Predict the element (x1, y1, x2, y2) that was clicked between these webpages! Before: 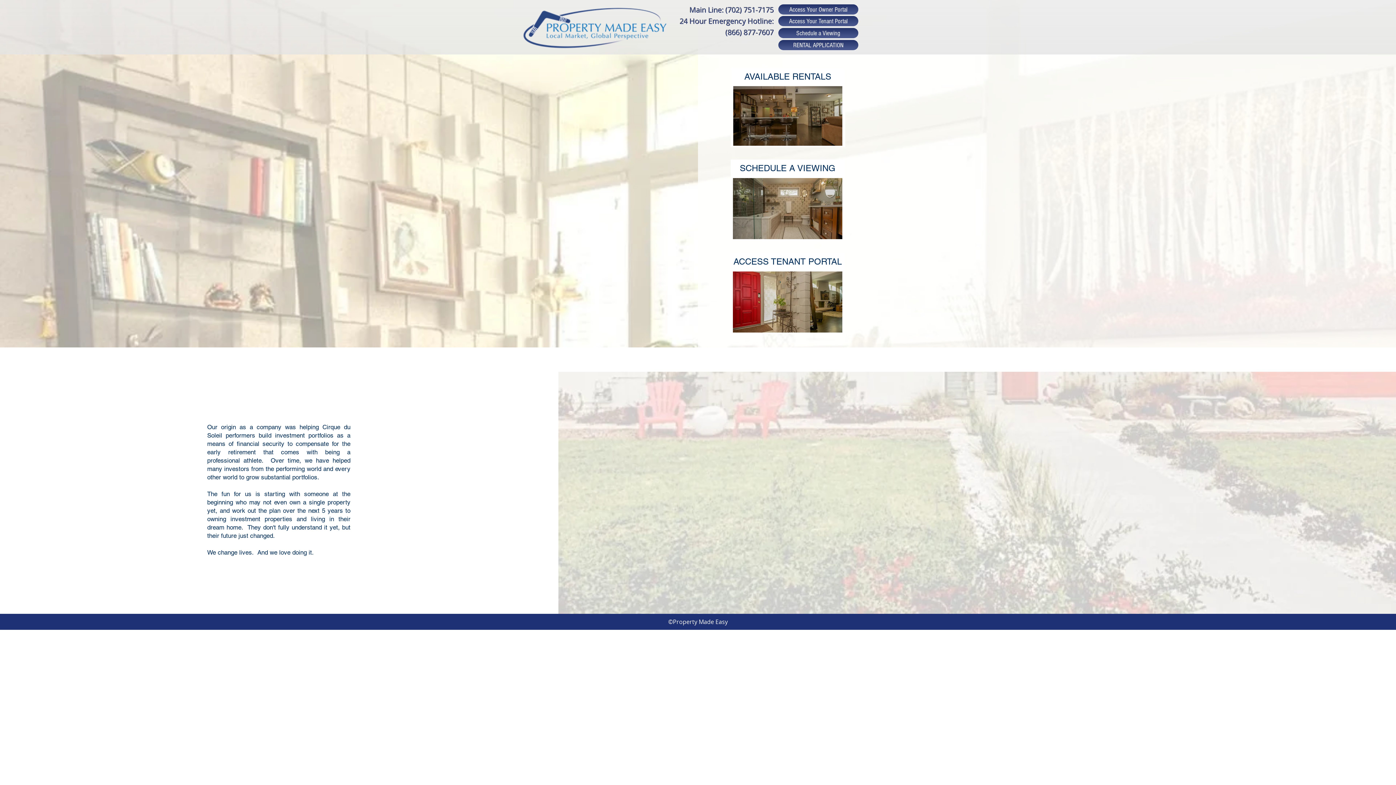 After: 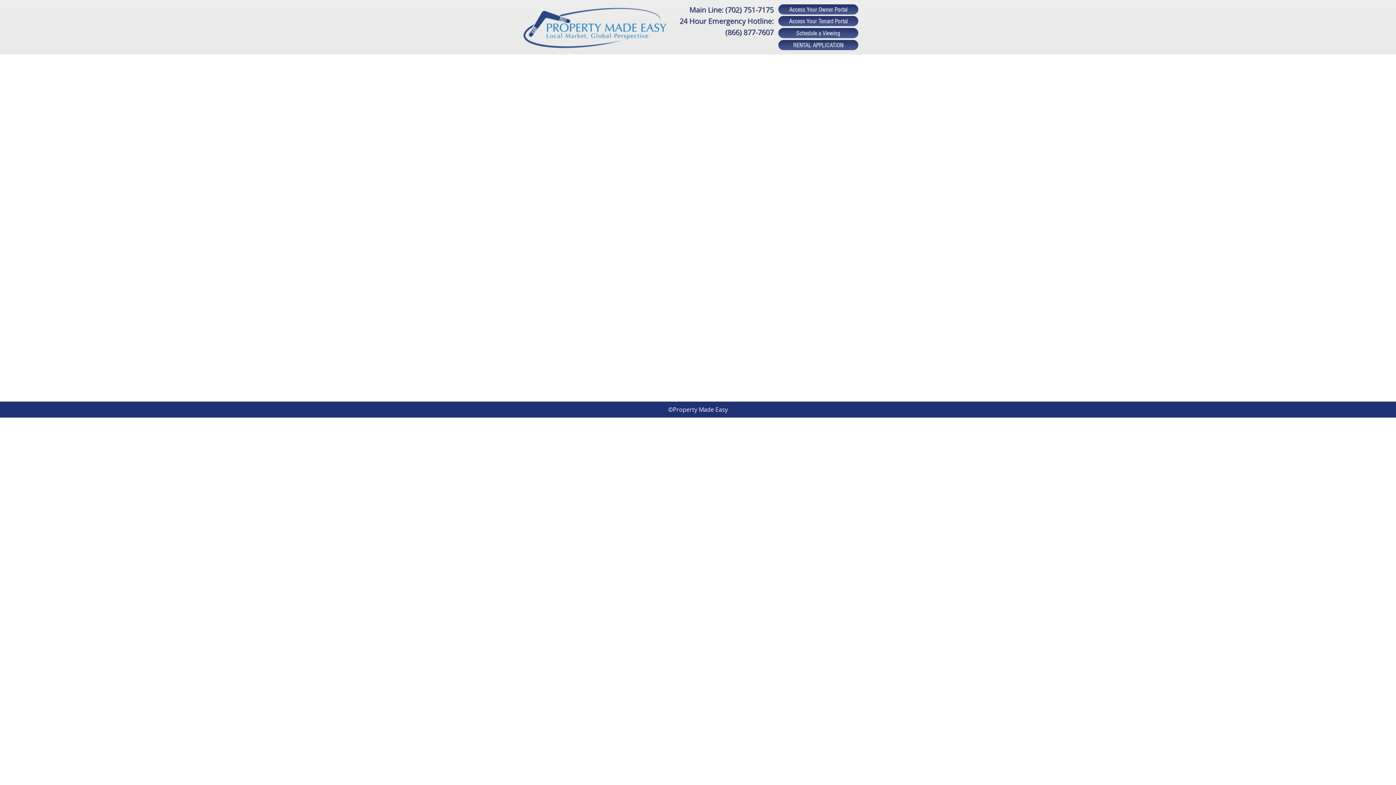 Action: bbox: (740, 162, 835, 173) label: SCHEDULE A VIEWING